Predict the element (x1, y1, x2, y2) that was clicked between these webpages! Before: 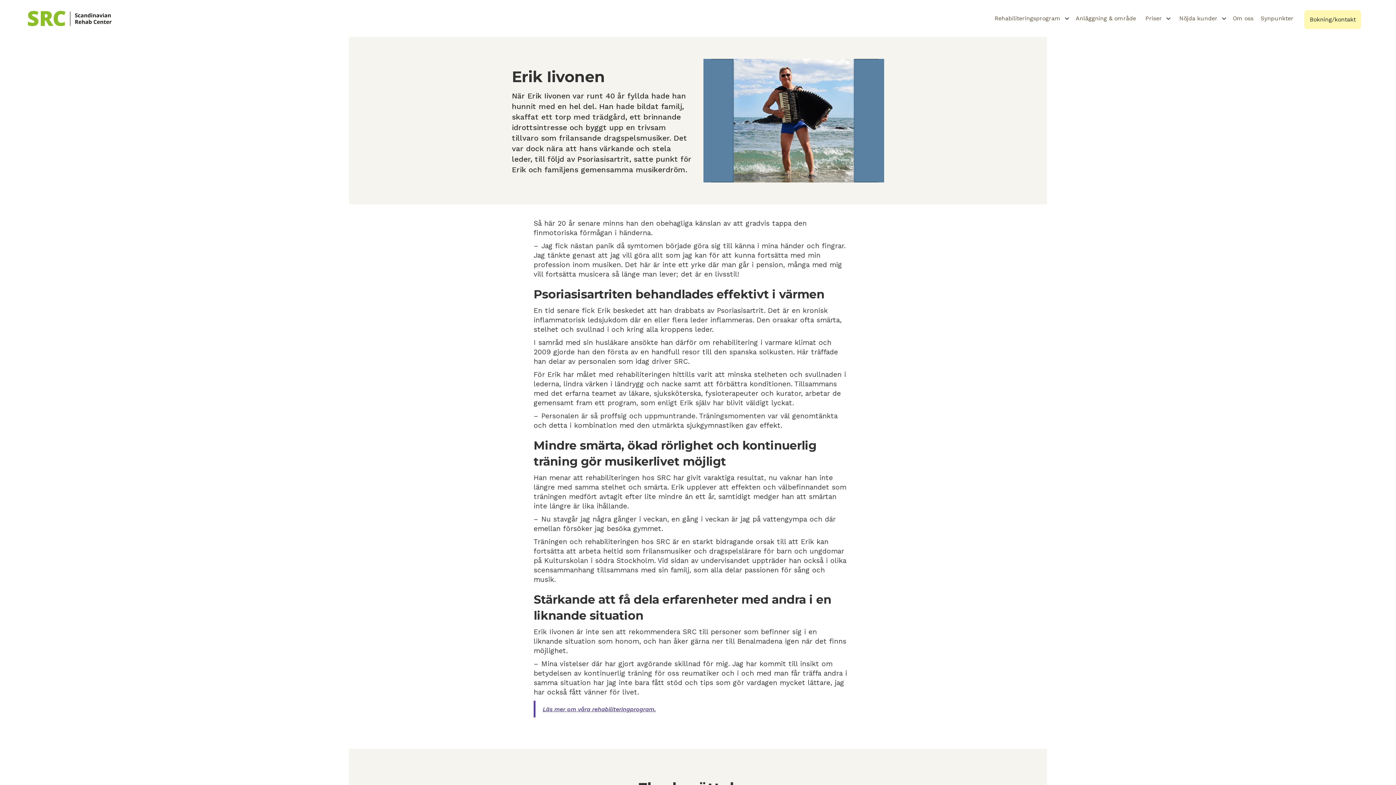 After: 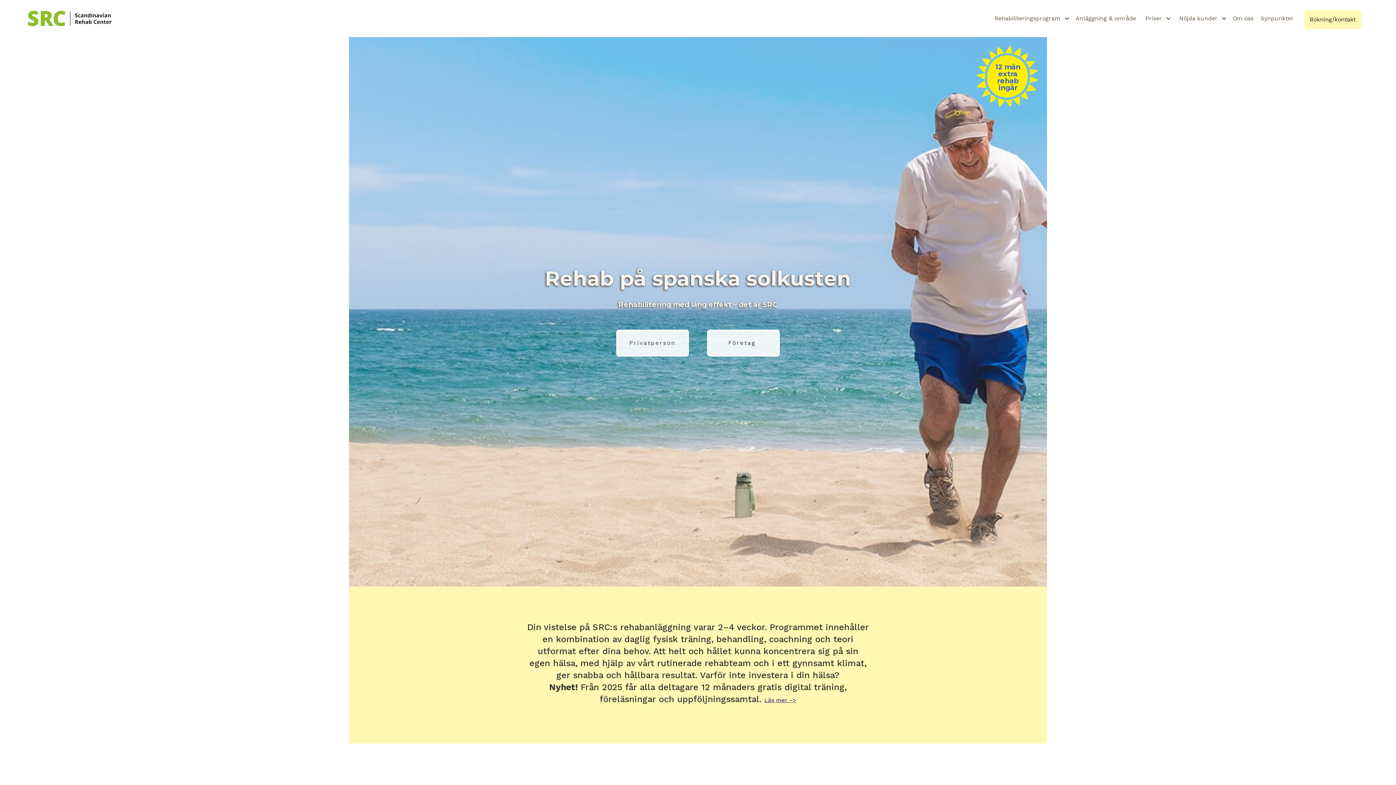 Action: bbox: (27, 10, 111, 26)